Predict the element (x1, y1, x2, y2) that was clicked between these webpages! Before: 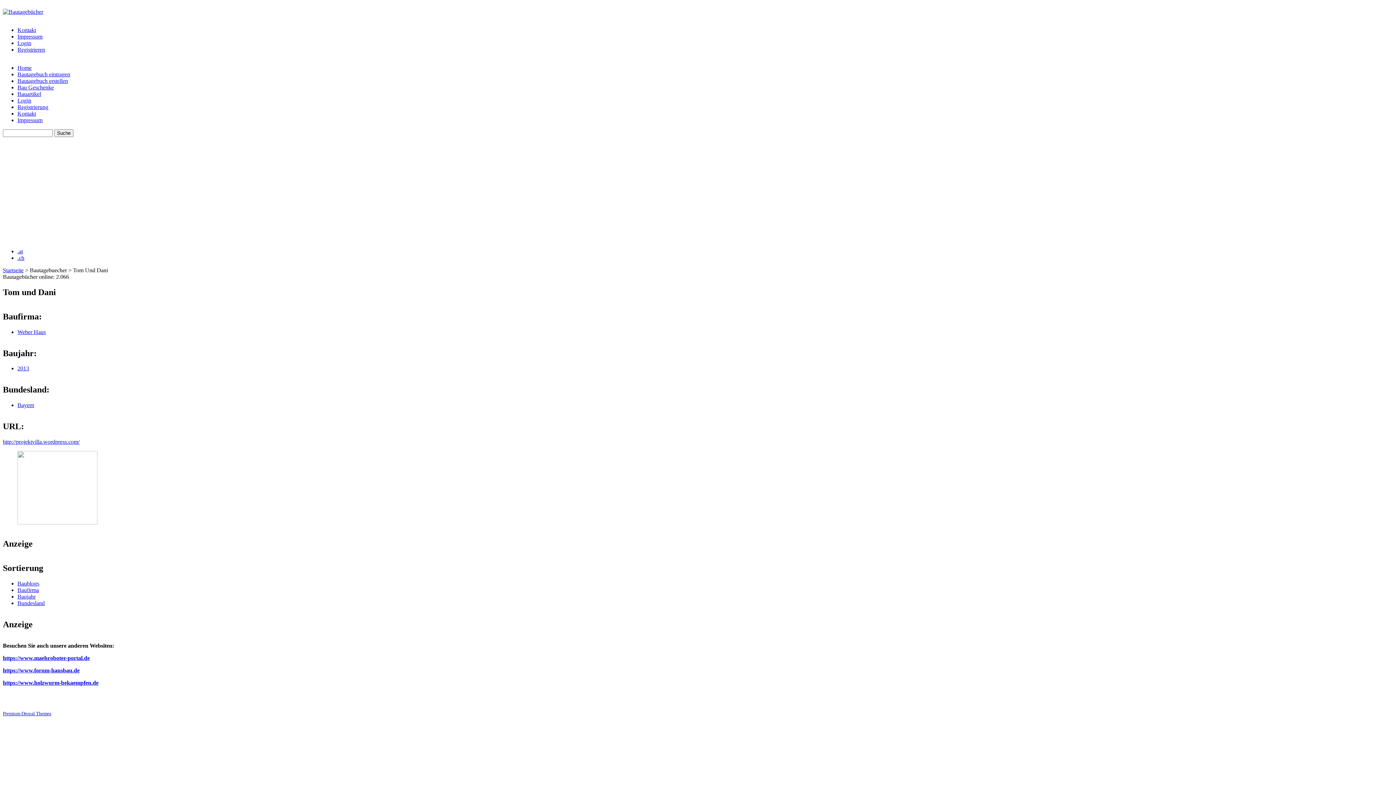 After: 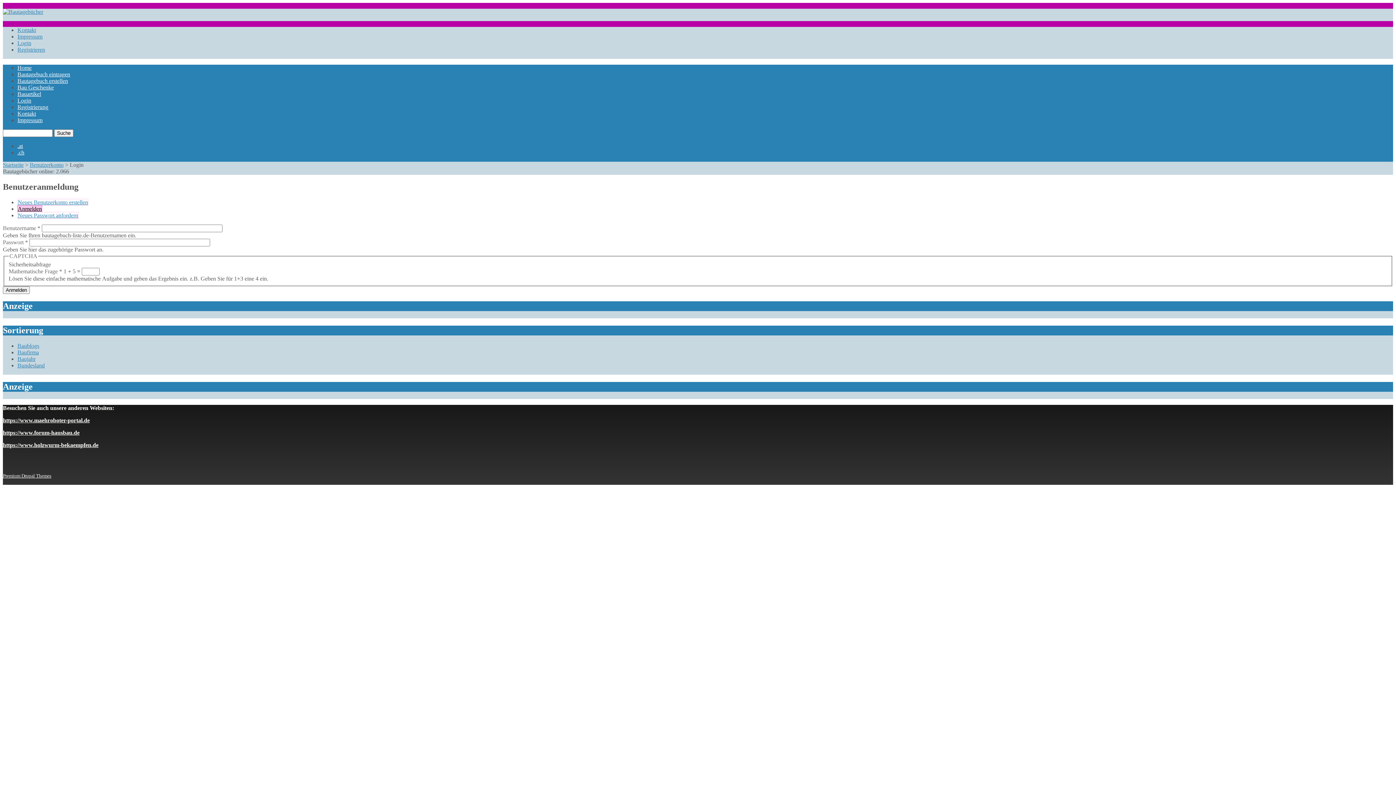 Action: label: Login bbox: (17, 40, 31, 46)